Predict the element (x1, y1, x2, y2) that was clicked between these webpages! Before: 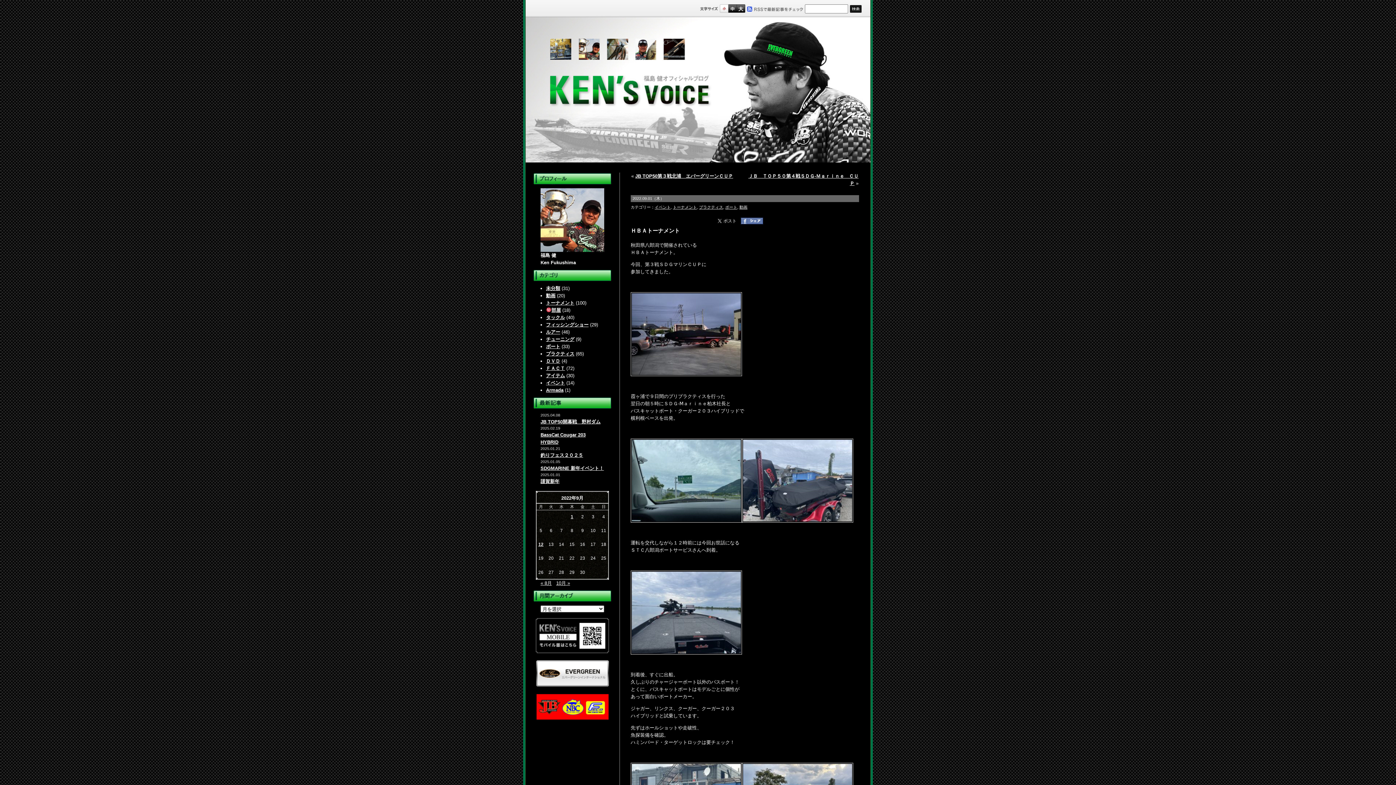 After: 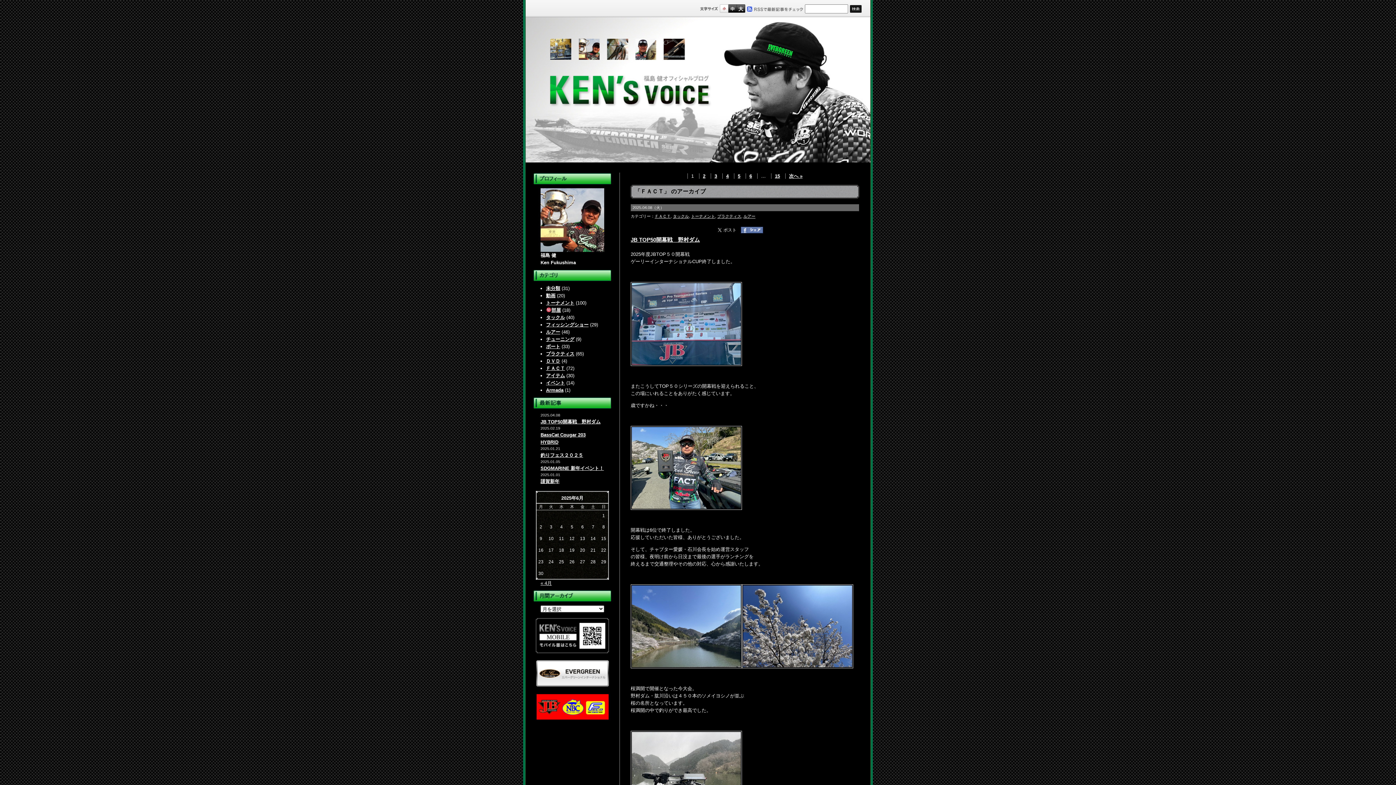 Action: bbox: (546, 365, 565, 371) label: ＦＡＣＴ